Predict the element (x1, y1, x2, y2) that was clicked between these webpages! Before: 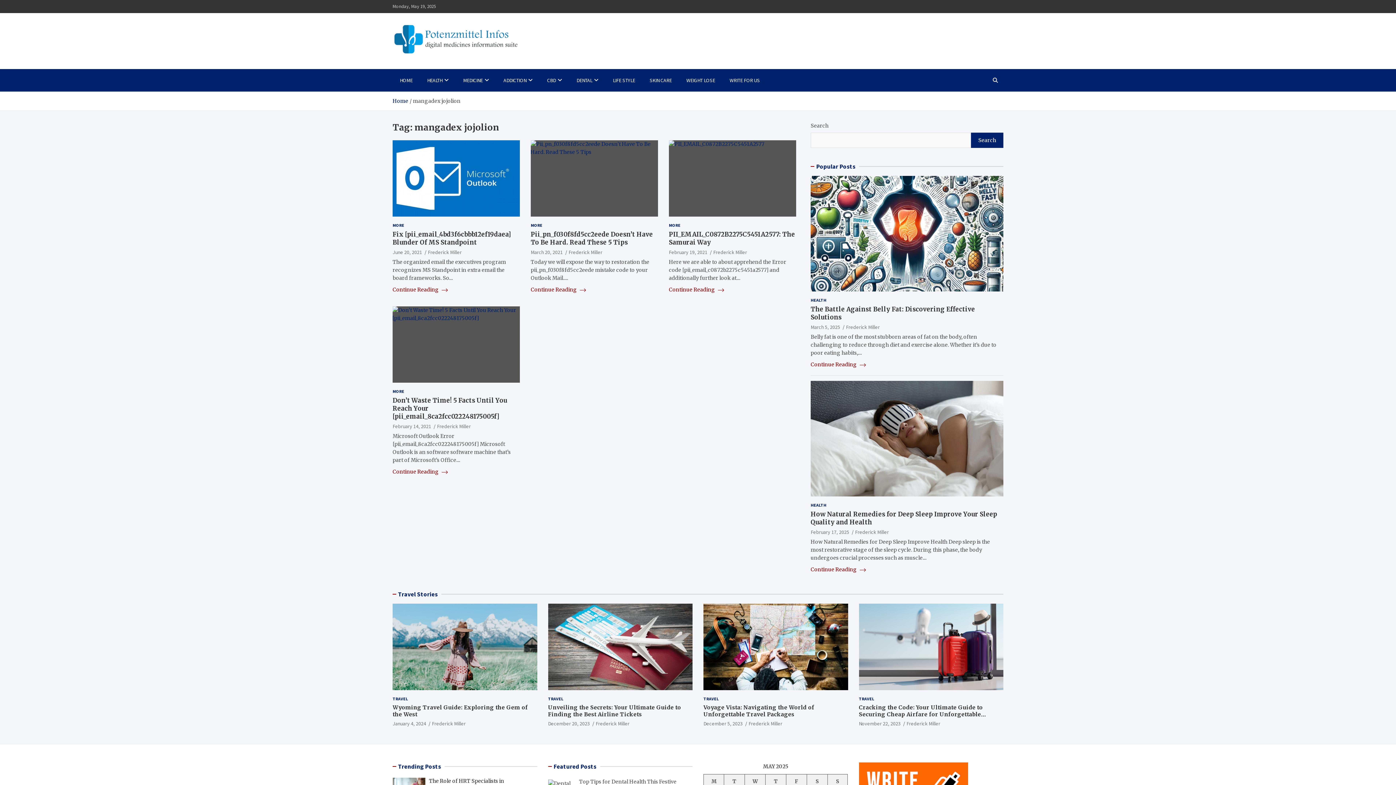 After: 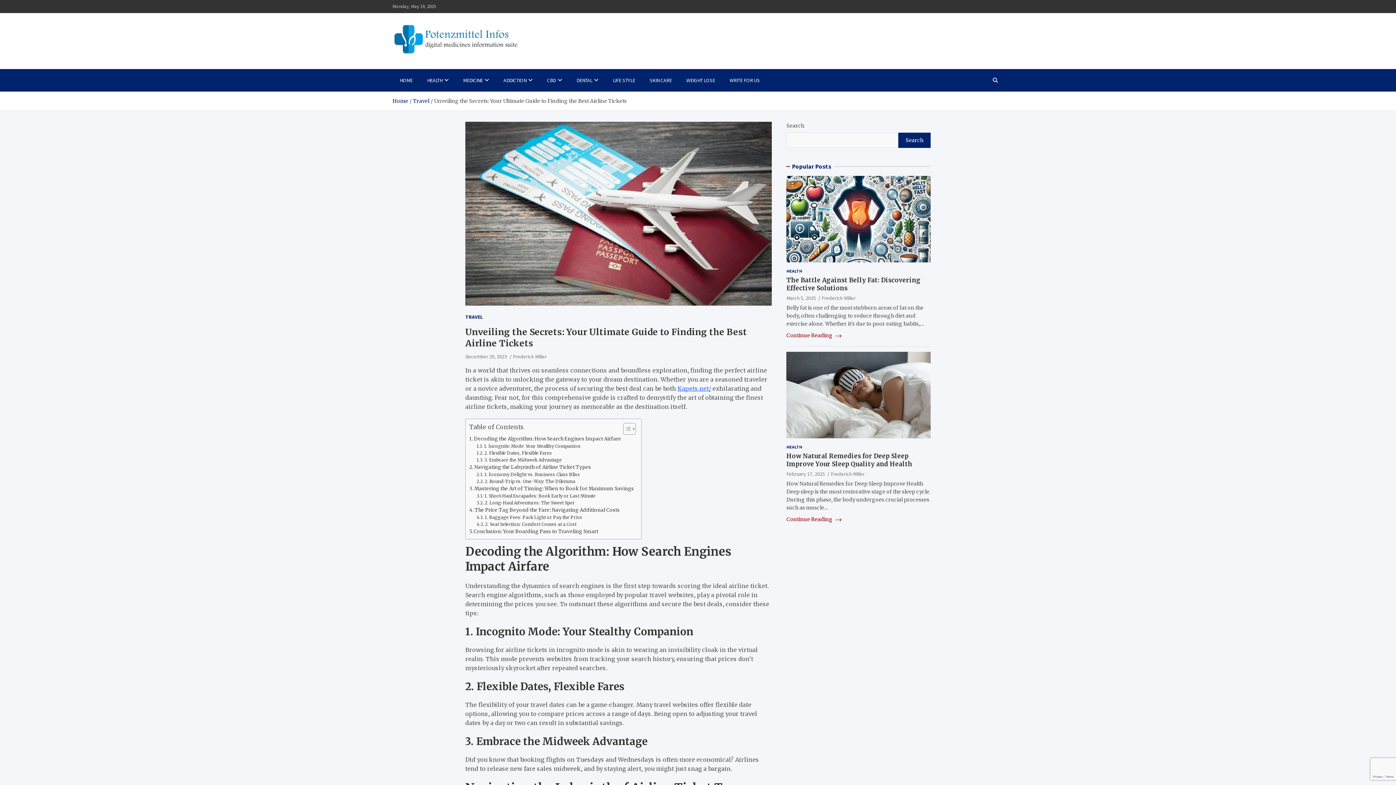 Action: bbox: (548, 704, 681, 718) label: Unveiling the Secrets: Your Ultimate Guide to Finding the Best Airline Tickets